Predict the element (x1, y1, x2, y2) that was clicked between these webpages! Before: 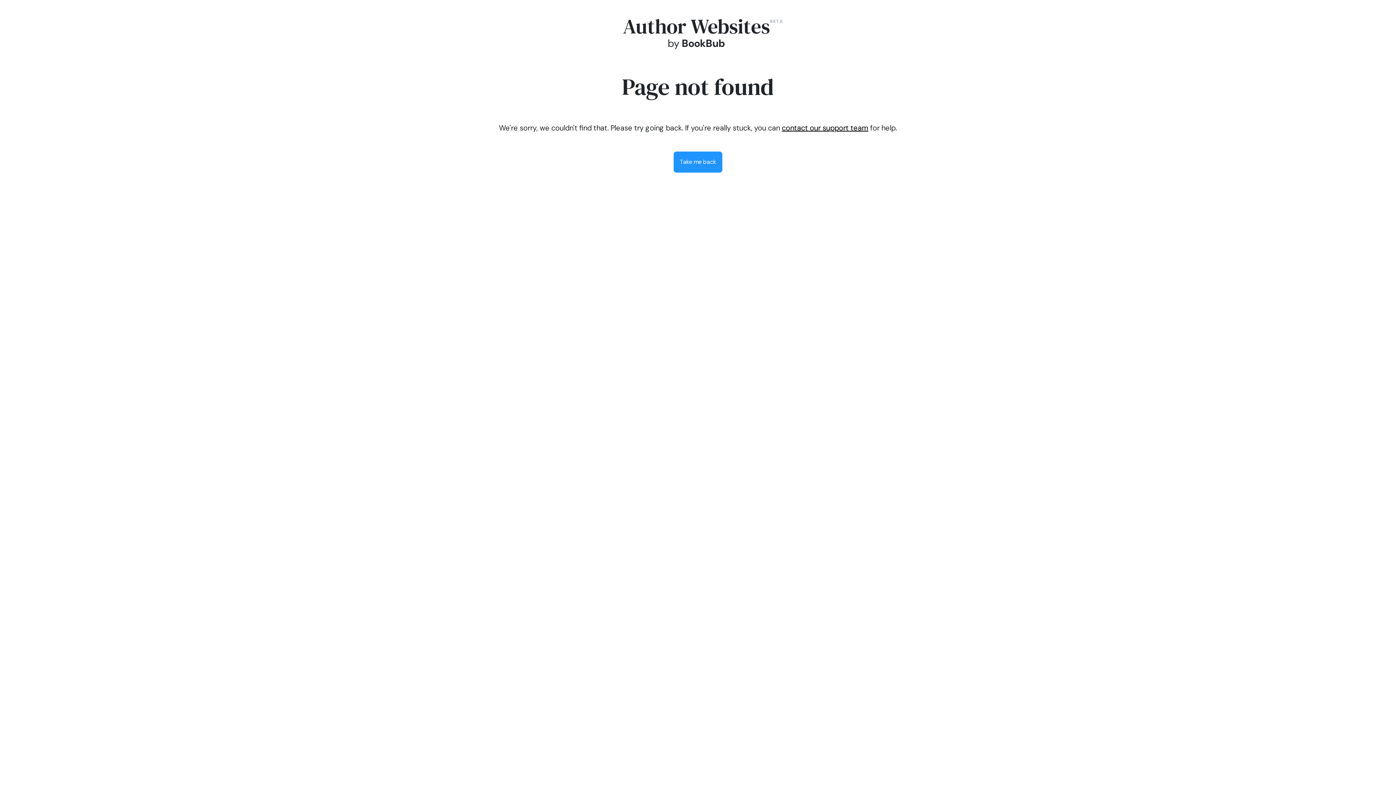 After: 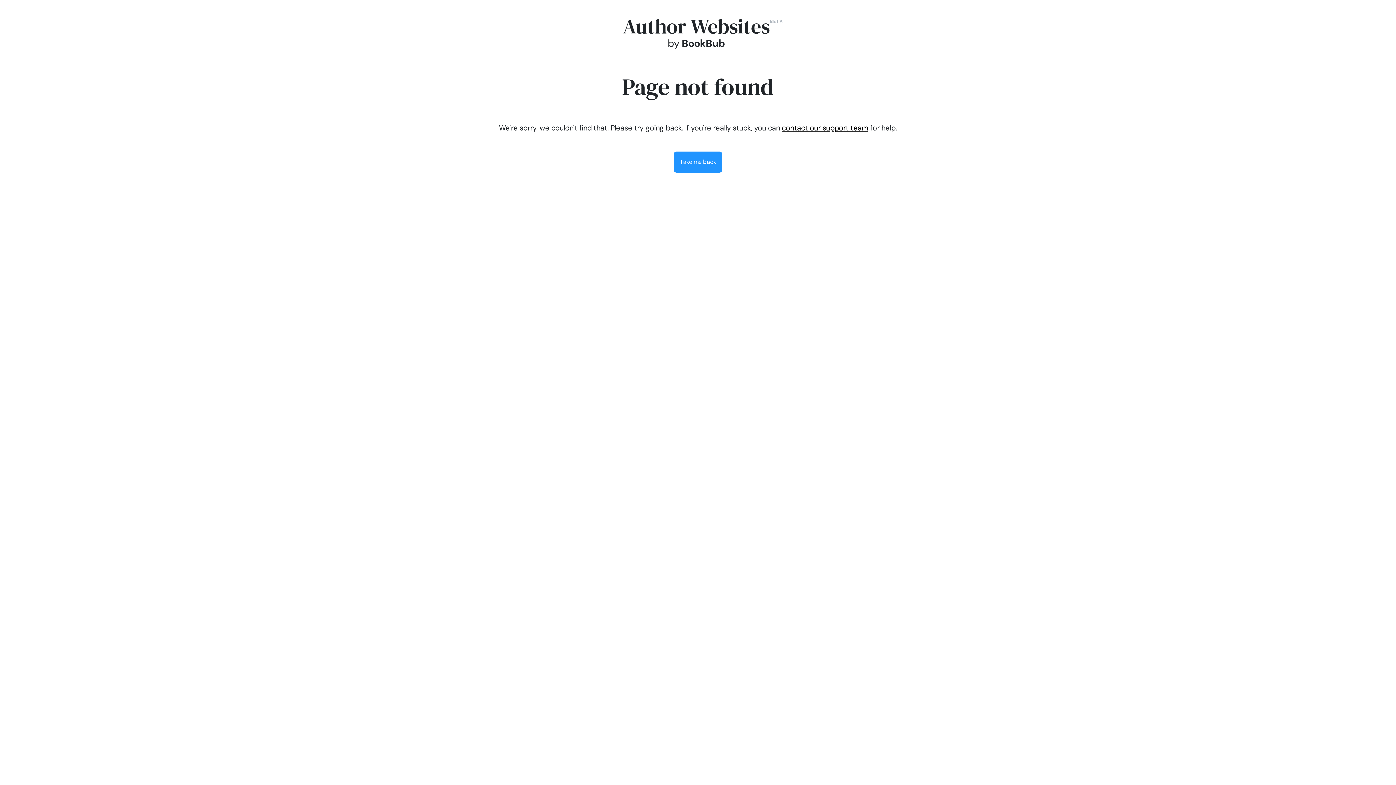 Action: bbox: (782, 123, 868, 132) label: contact our support team